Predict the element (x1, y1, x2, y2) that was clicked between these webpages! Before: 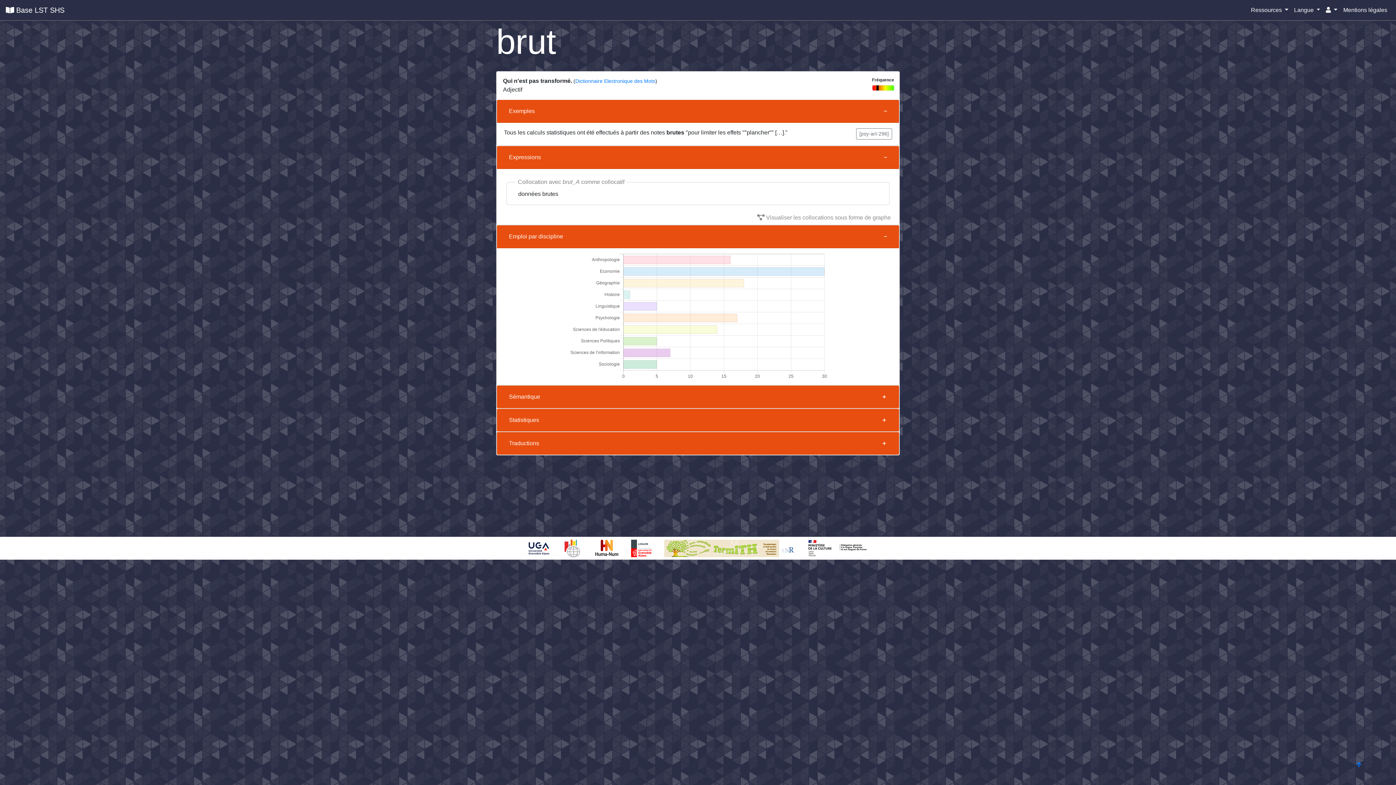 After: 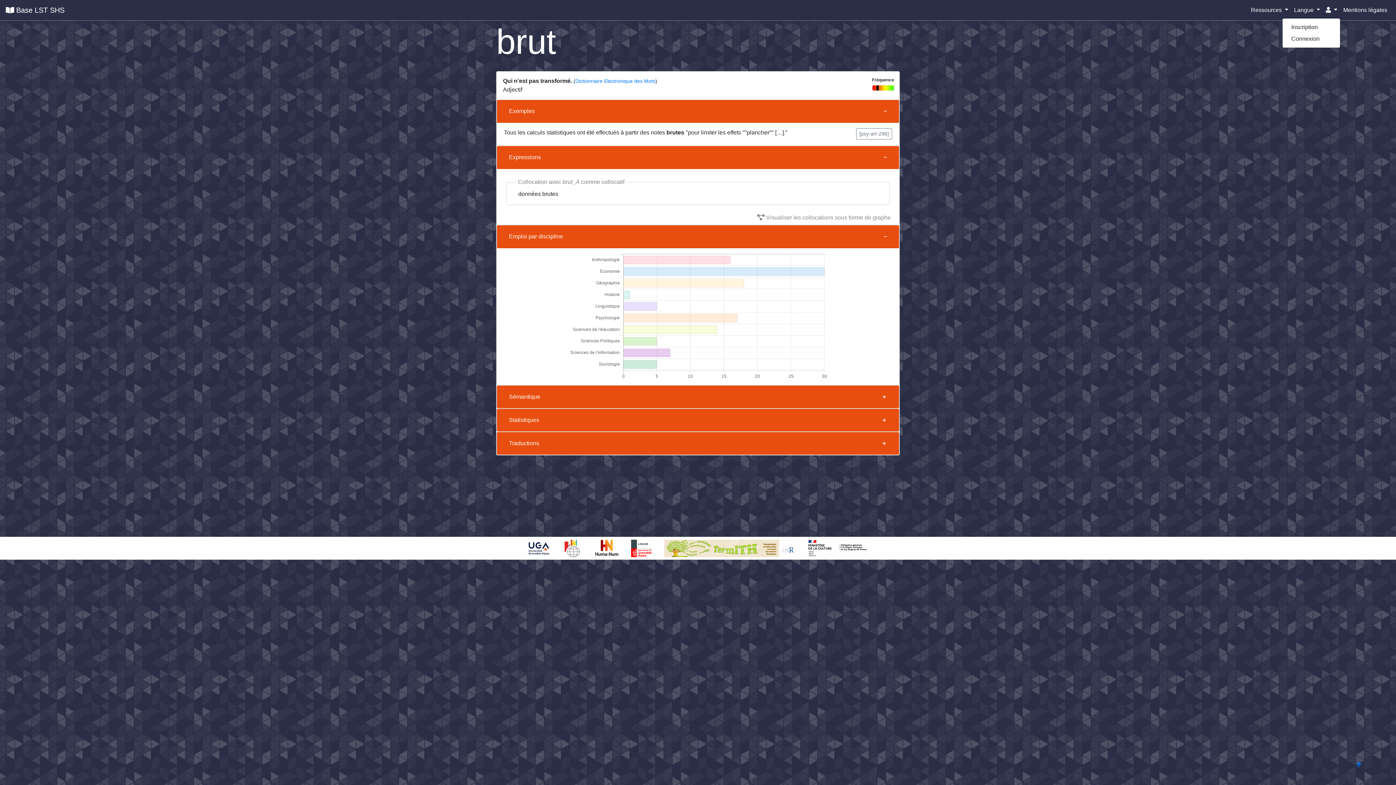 Action: label:   bbox: (1323, 2, 1340, 17)